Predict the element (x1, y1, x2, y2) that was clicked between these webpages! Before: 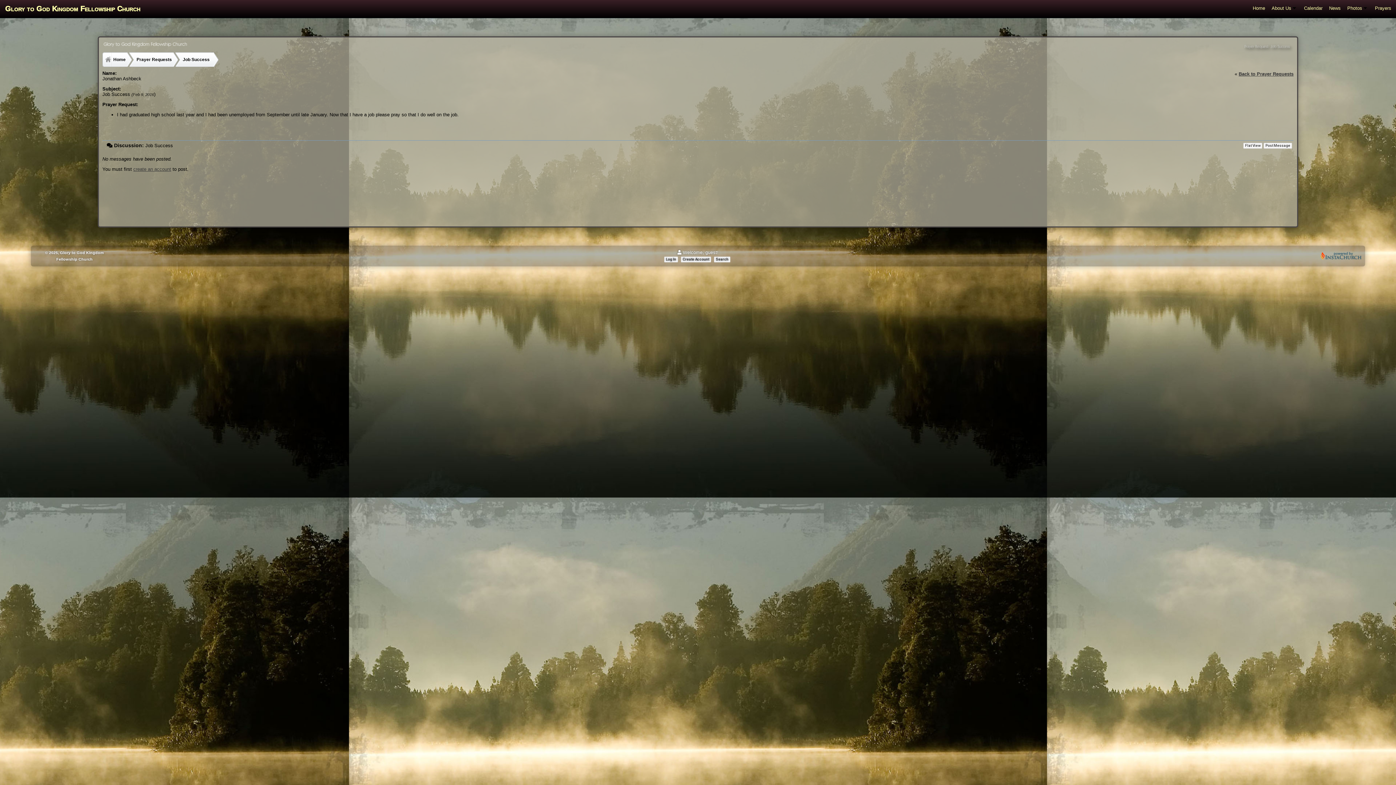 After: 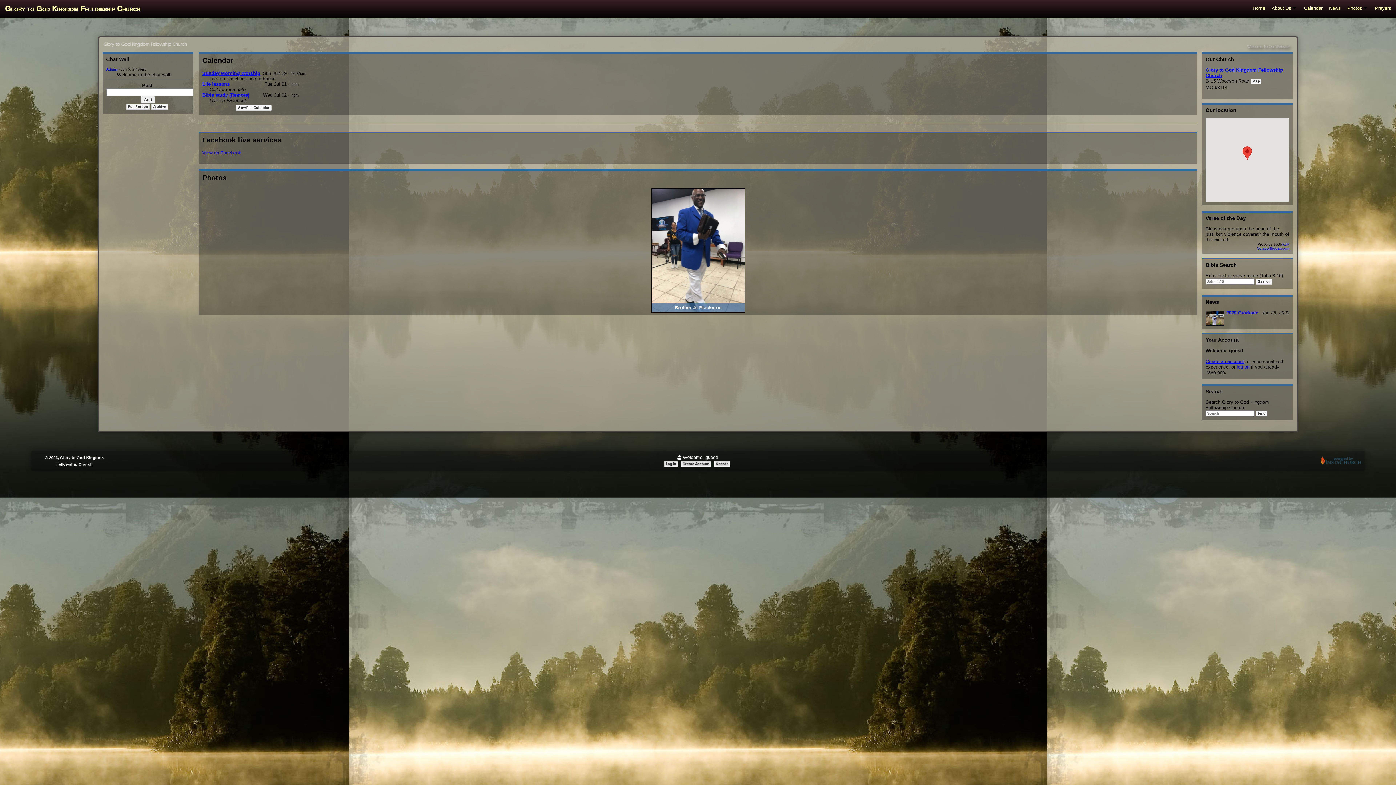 Action: bbox: (1243, 46, 1293, 53)